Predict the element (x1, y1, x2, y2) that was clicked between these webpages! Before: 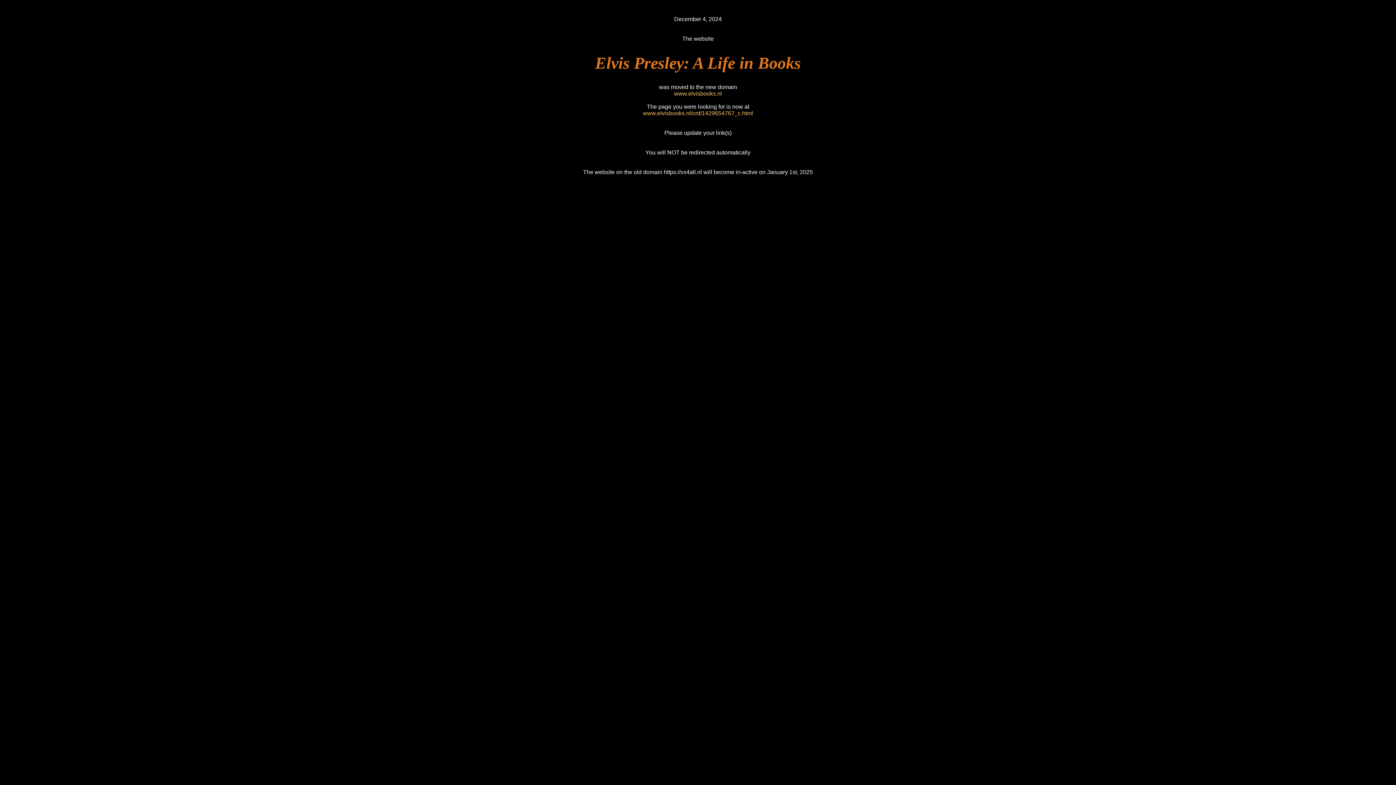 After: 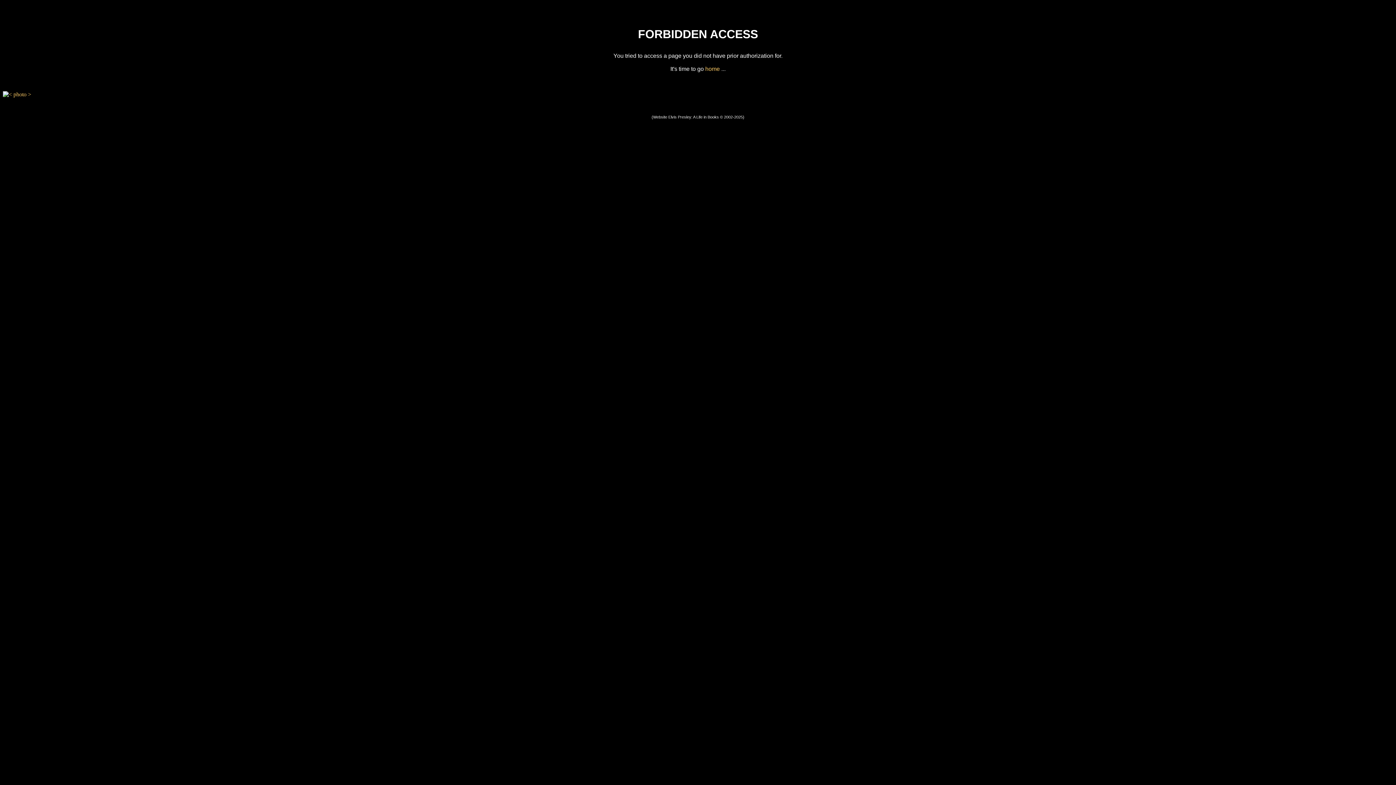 Action: bbox: (643, 110, 753, 116) label: www.elvisbooks.nl/crd/1429654767_c.html